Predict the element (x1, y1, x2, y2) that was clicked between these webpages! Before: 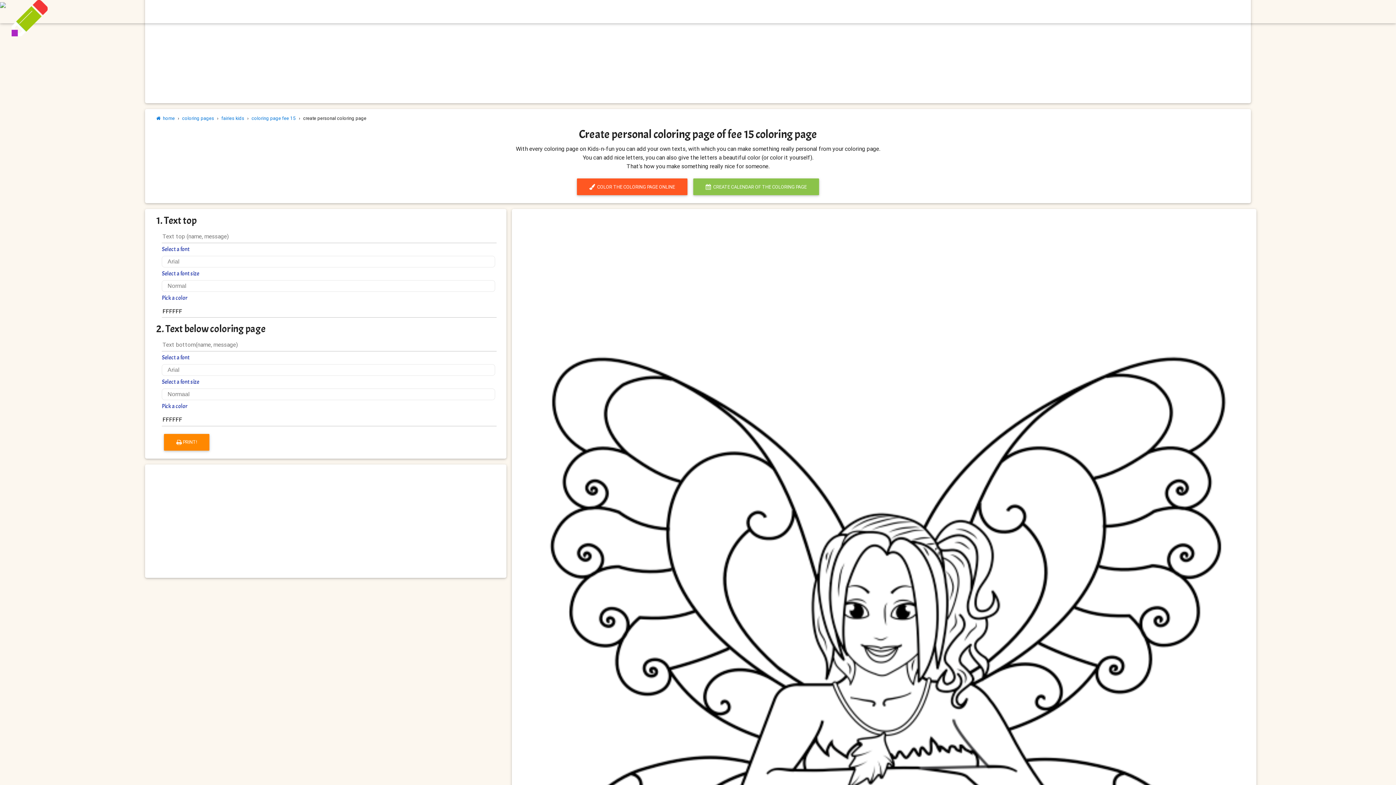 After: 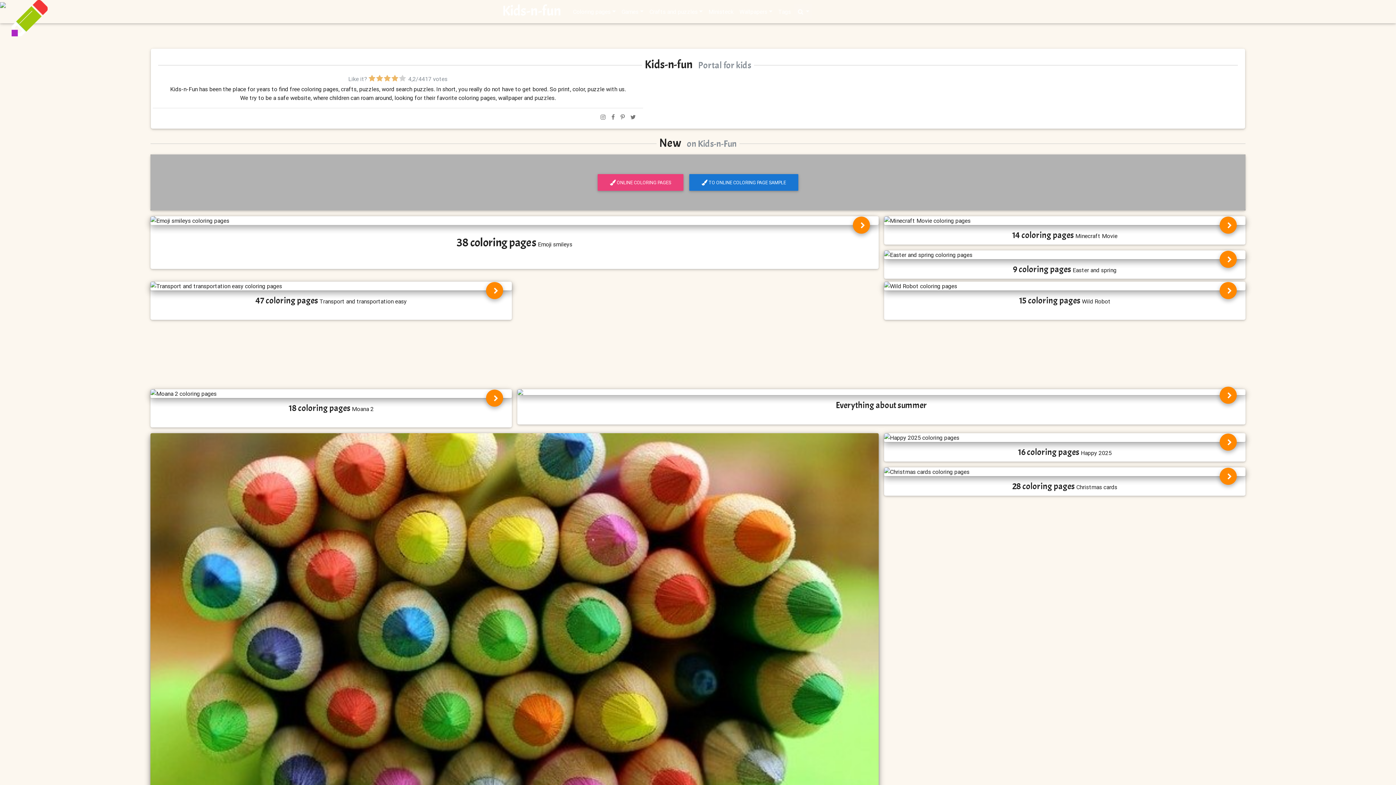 Action: bbox: (502, 4, 561, 17) label: Kids-n-fun